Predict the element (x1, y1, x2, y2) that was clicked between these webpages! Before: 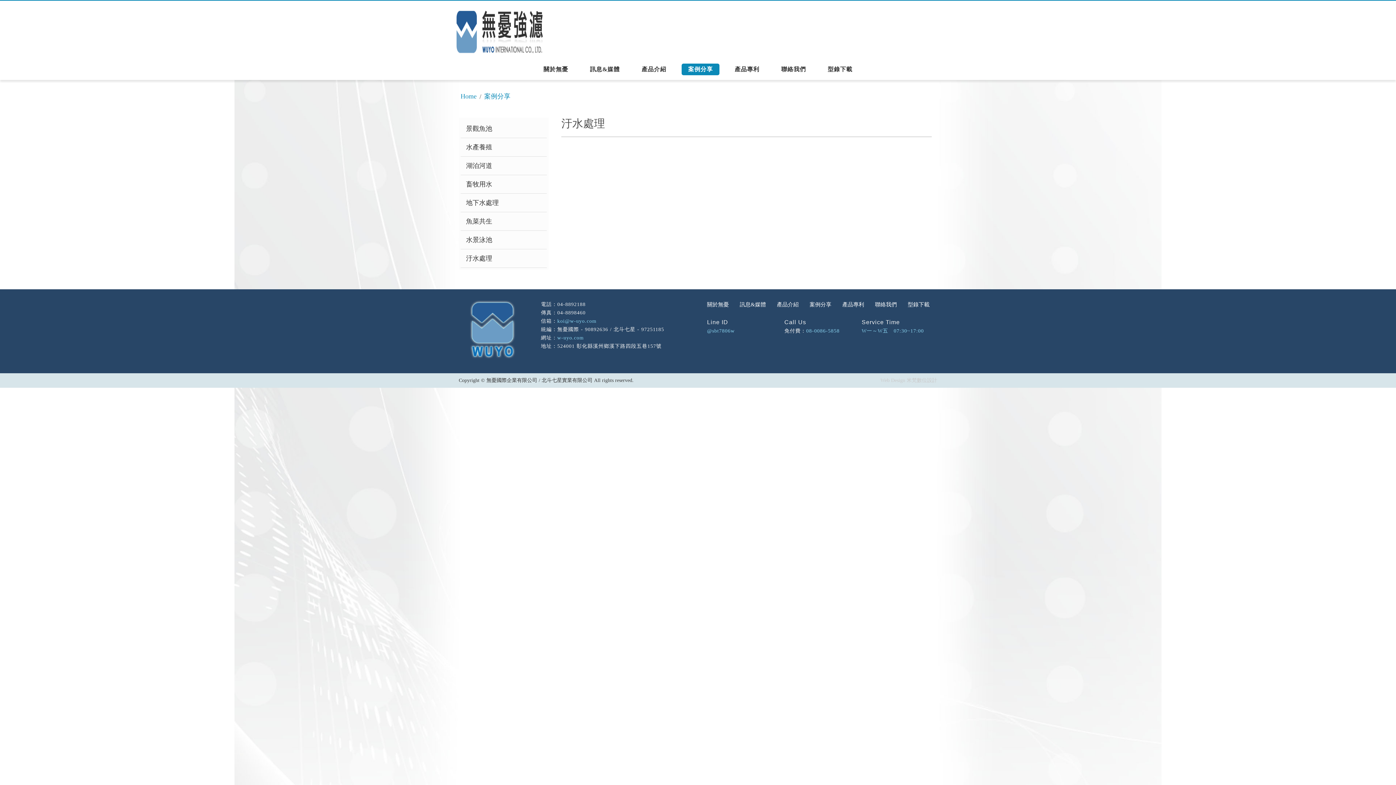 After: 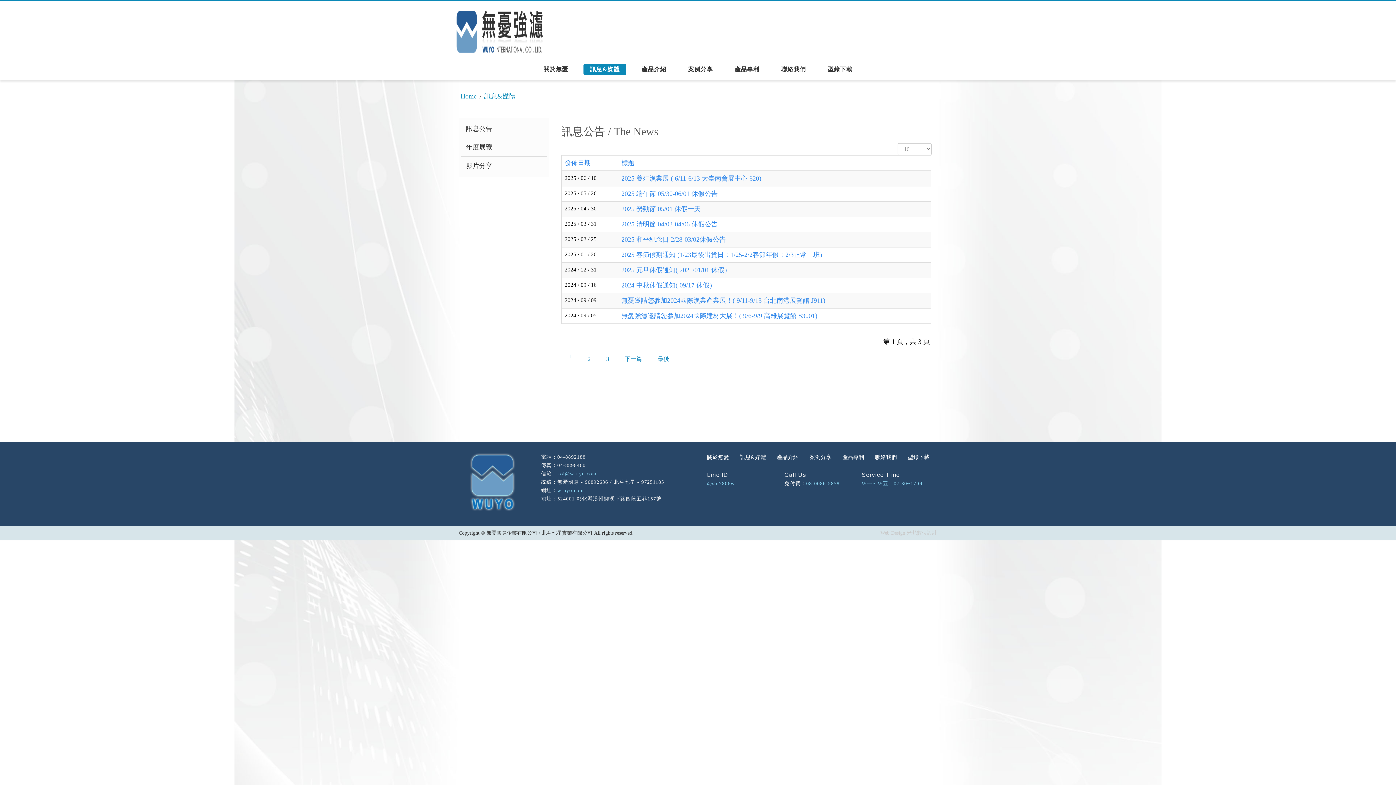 Action: bbox: (734, 296, 771, 313) label: 訊息&媒體